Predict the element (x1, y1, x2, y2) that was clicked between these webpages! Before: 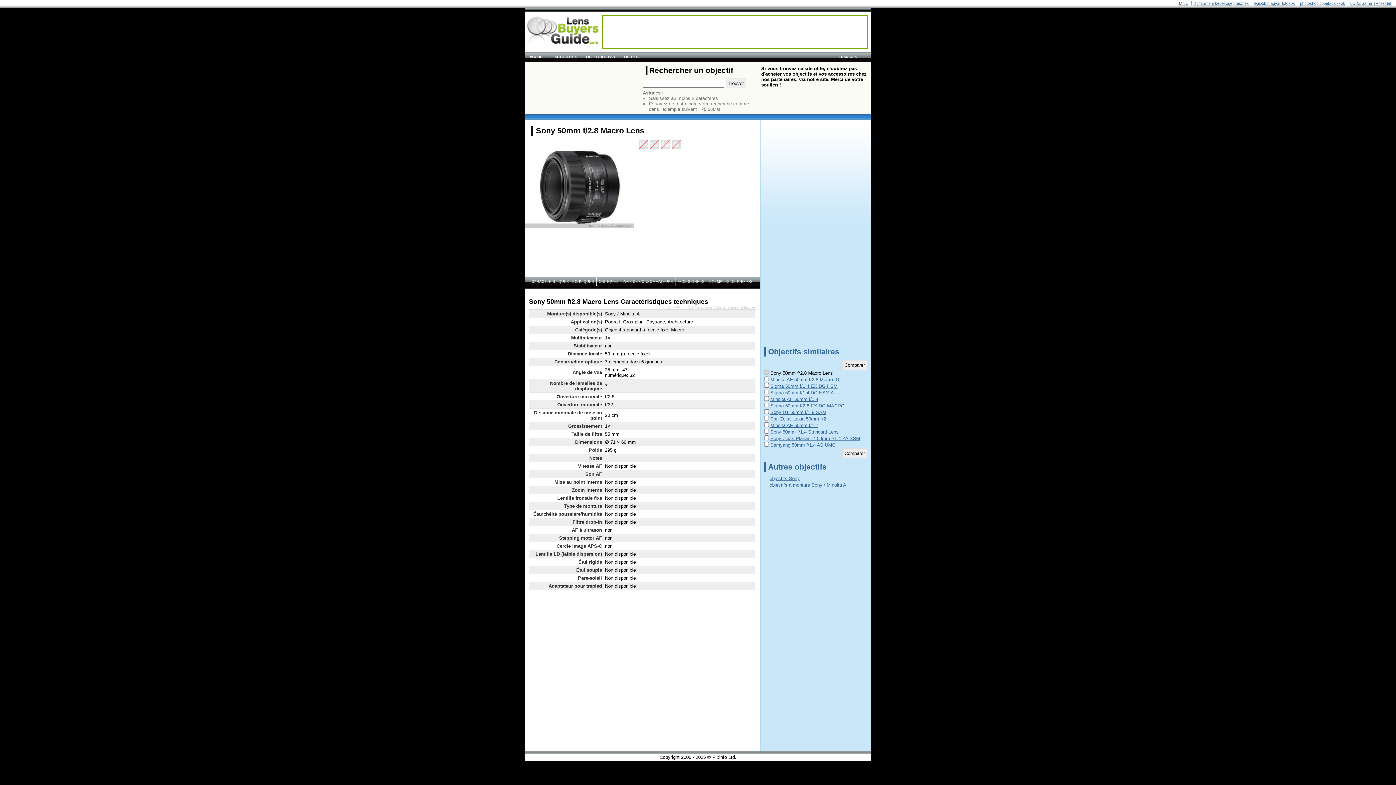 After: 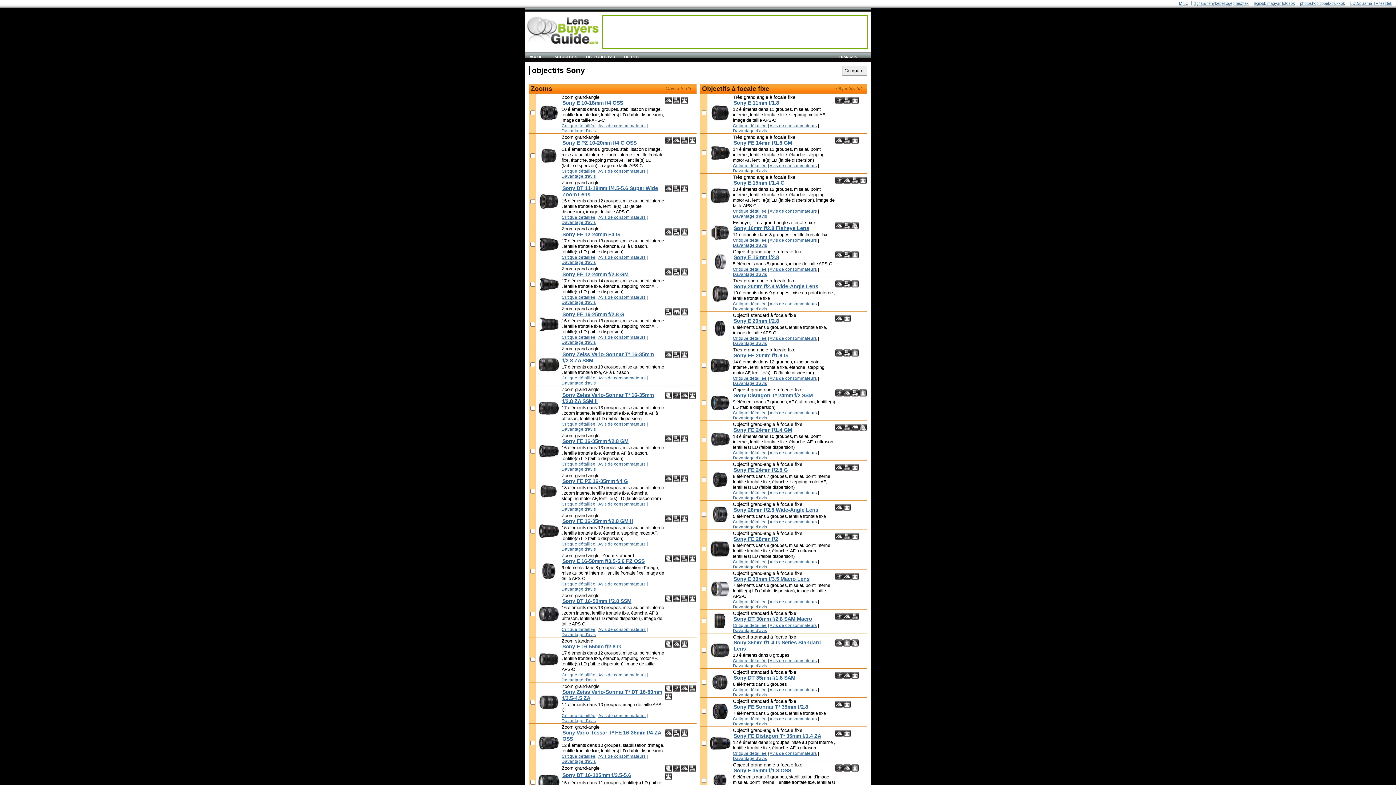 Action: bbox: (769, 476, 800, 481) label: objectifs Sony